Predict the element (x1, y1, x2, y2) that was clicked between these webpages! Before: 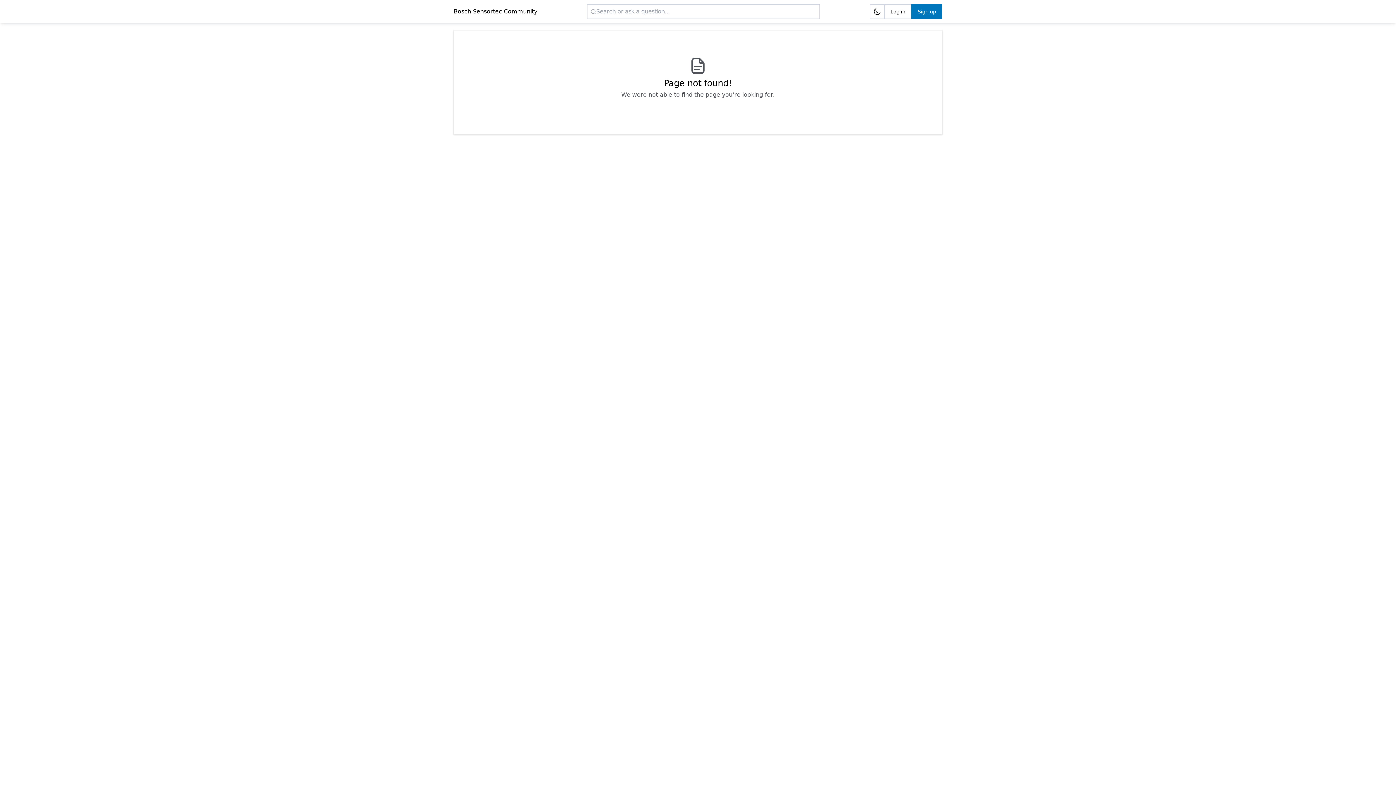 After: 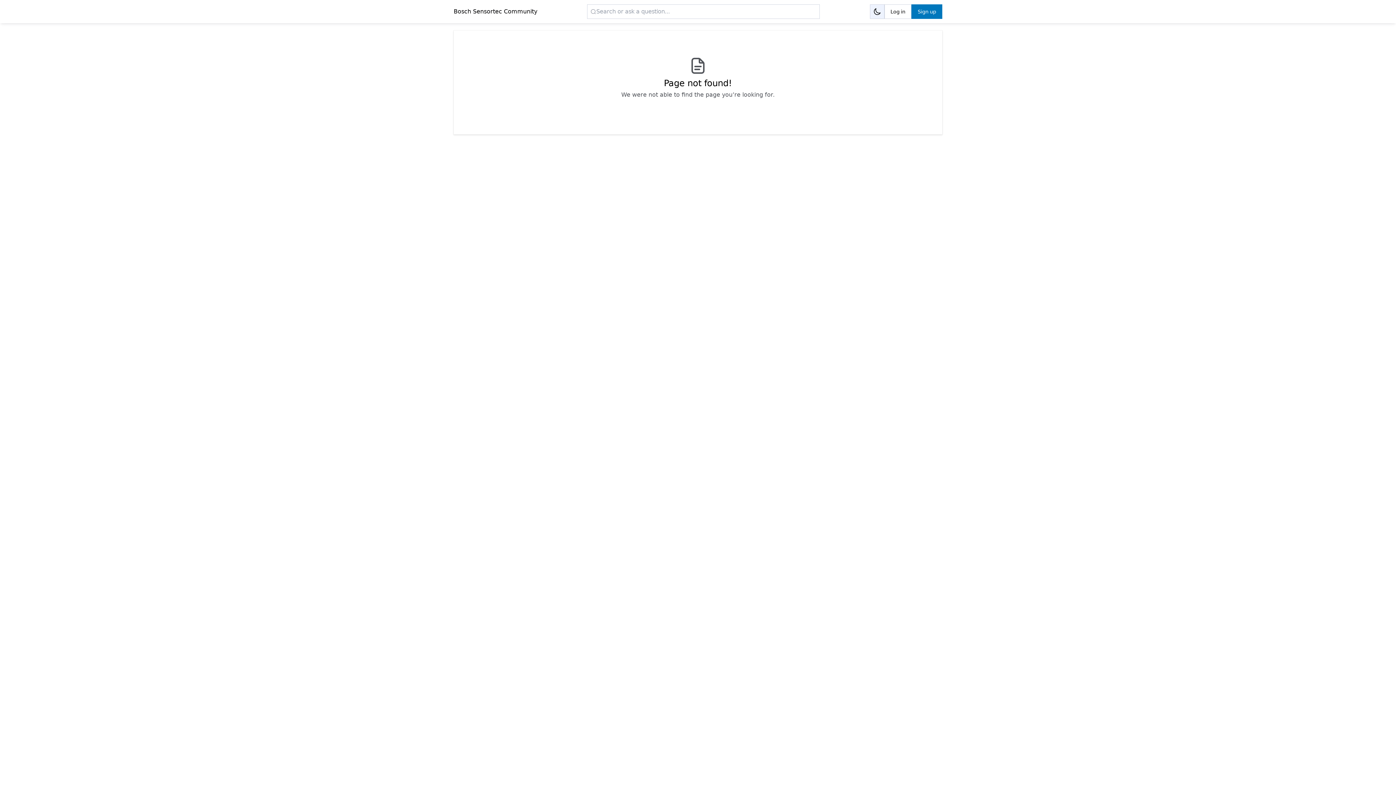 Action: label: Dark mode bbox: (870, 4, 884, 18)